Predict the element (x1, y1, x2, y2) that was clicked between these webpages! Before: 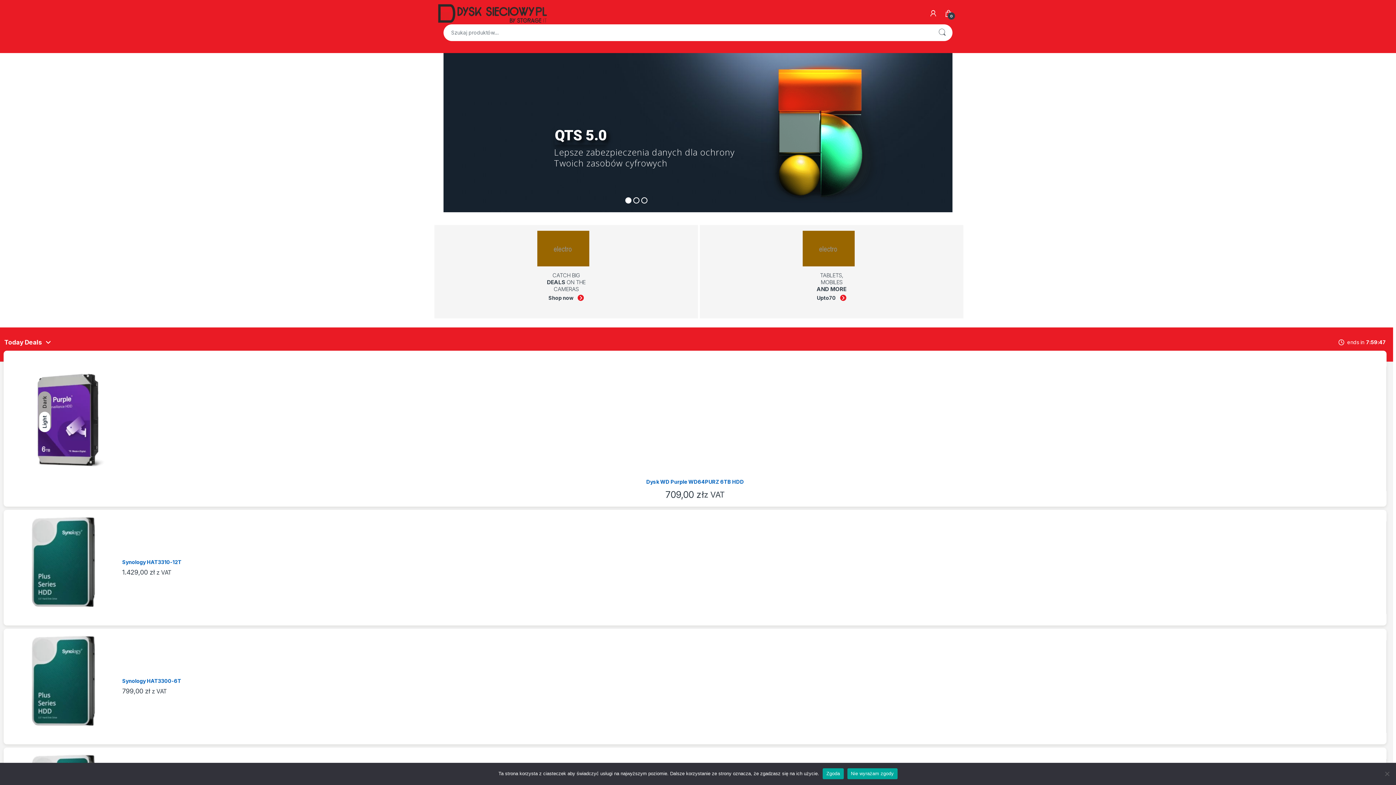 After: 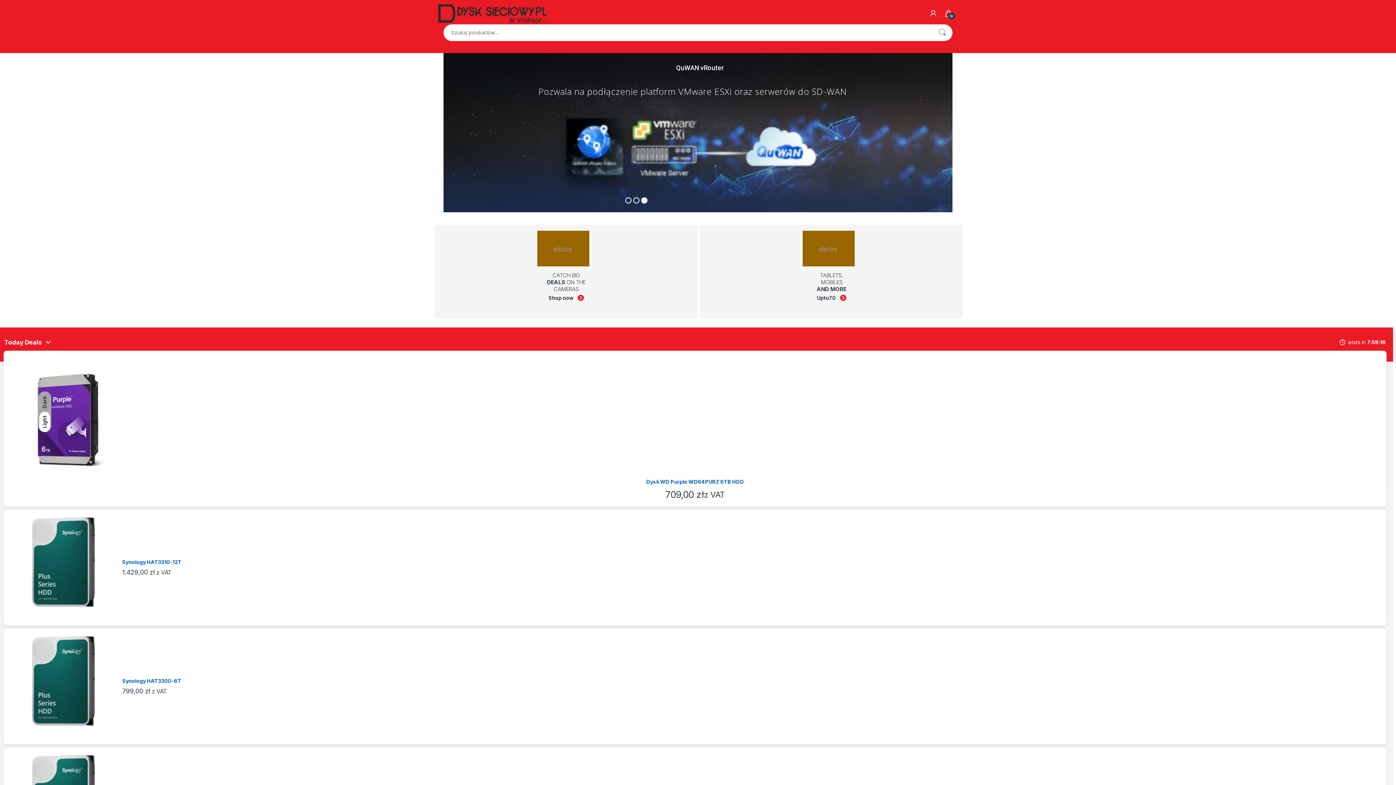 Action: bbox: (847, 768, 897, 779) label: Nie wyrażam zgody